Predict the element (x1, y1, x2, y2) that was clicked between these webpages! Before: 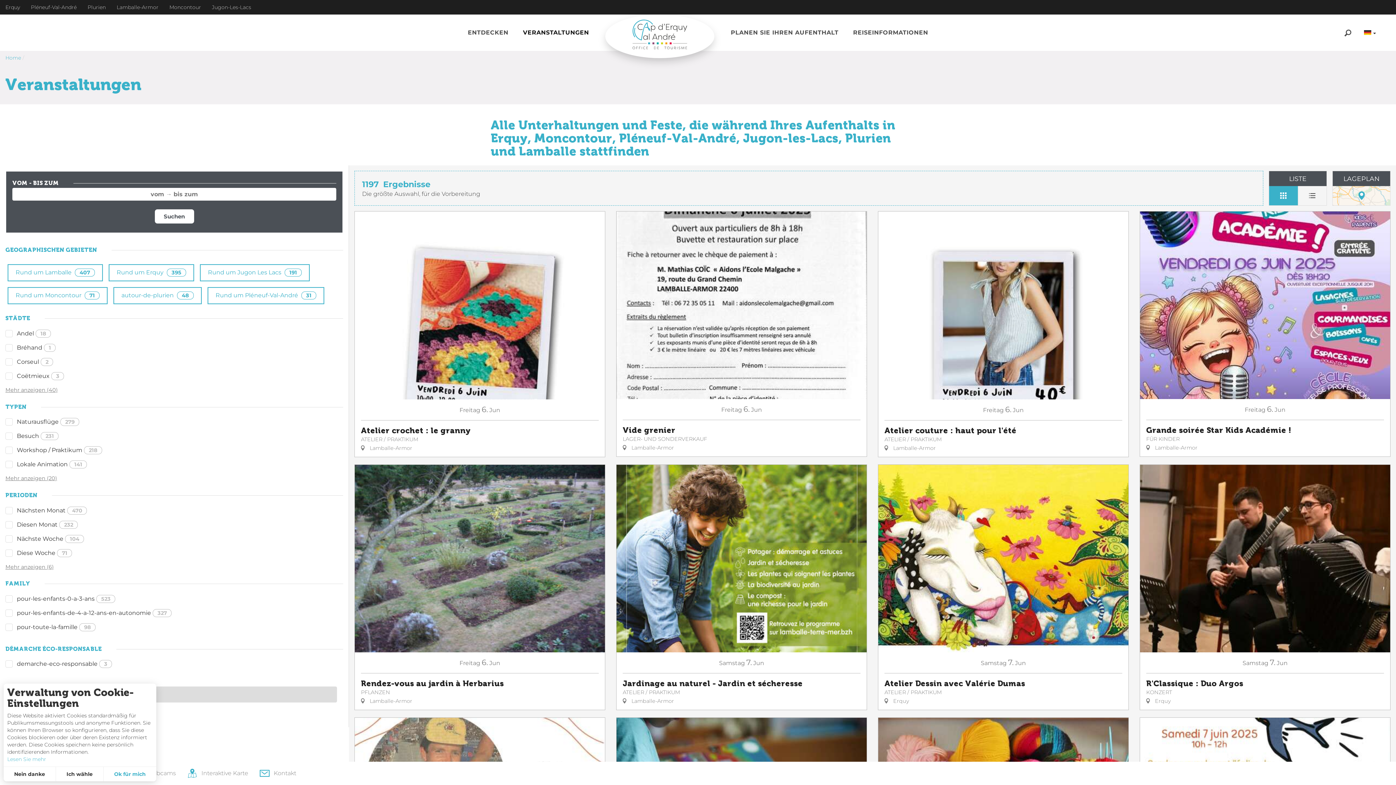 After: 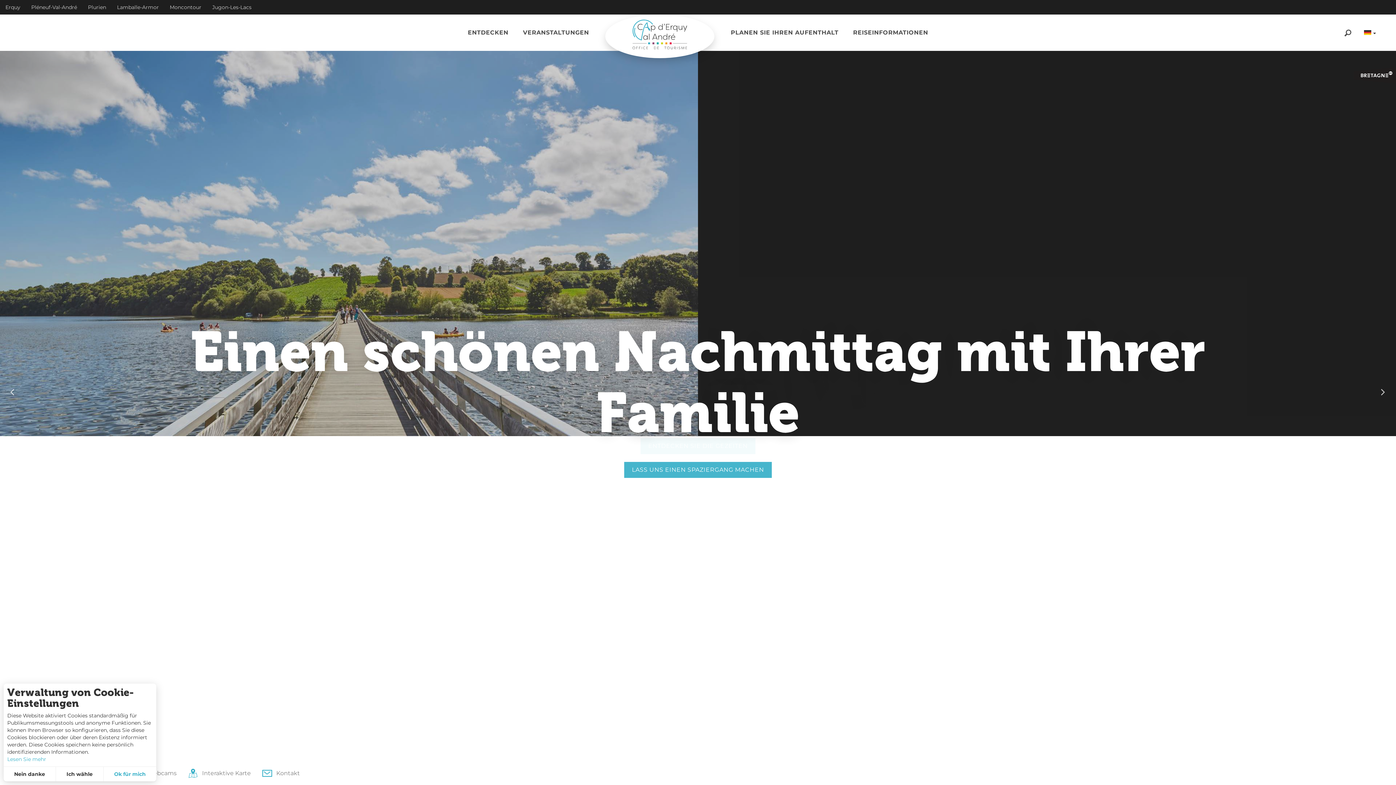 Action: label: Home bbox: (5, 54, 21, 60)